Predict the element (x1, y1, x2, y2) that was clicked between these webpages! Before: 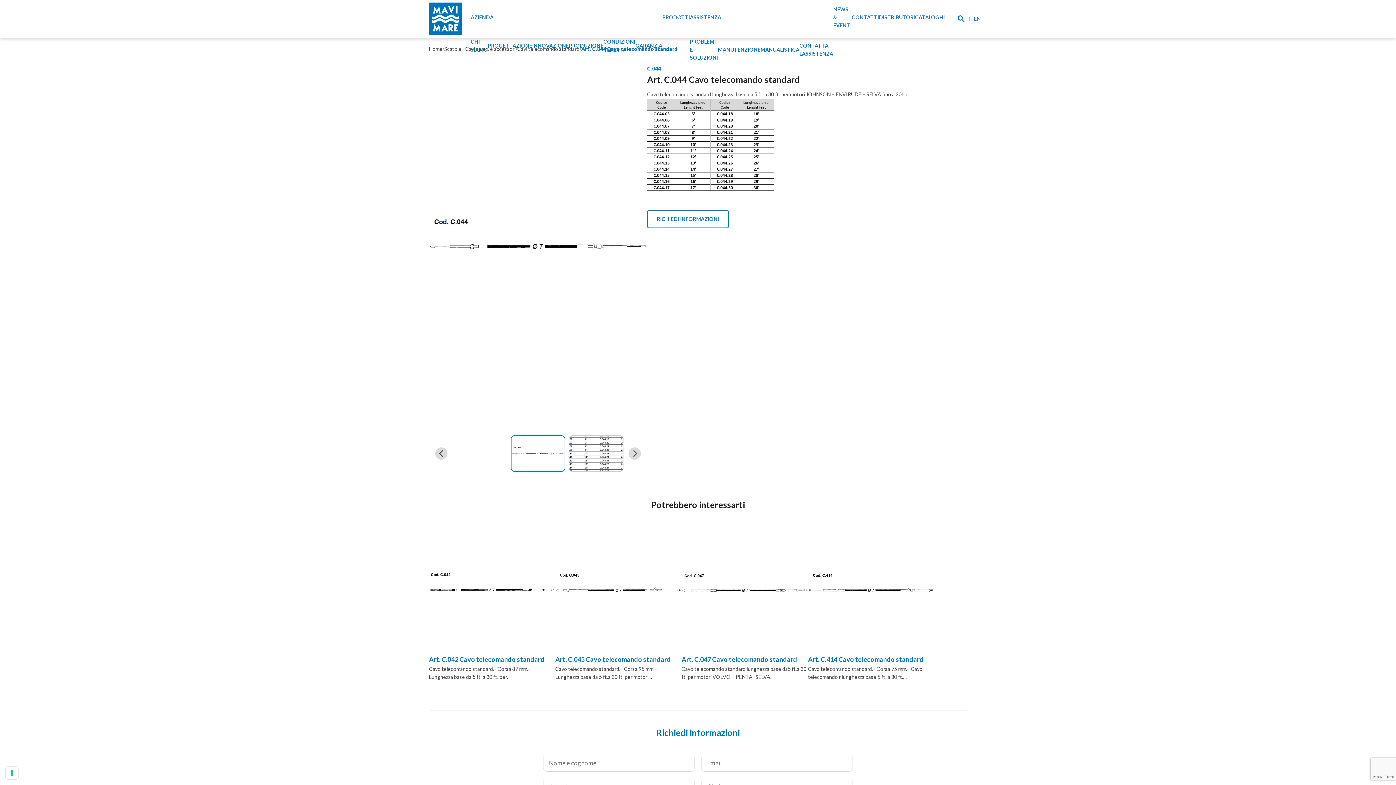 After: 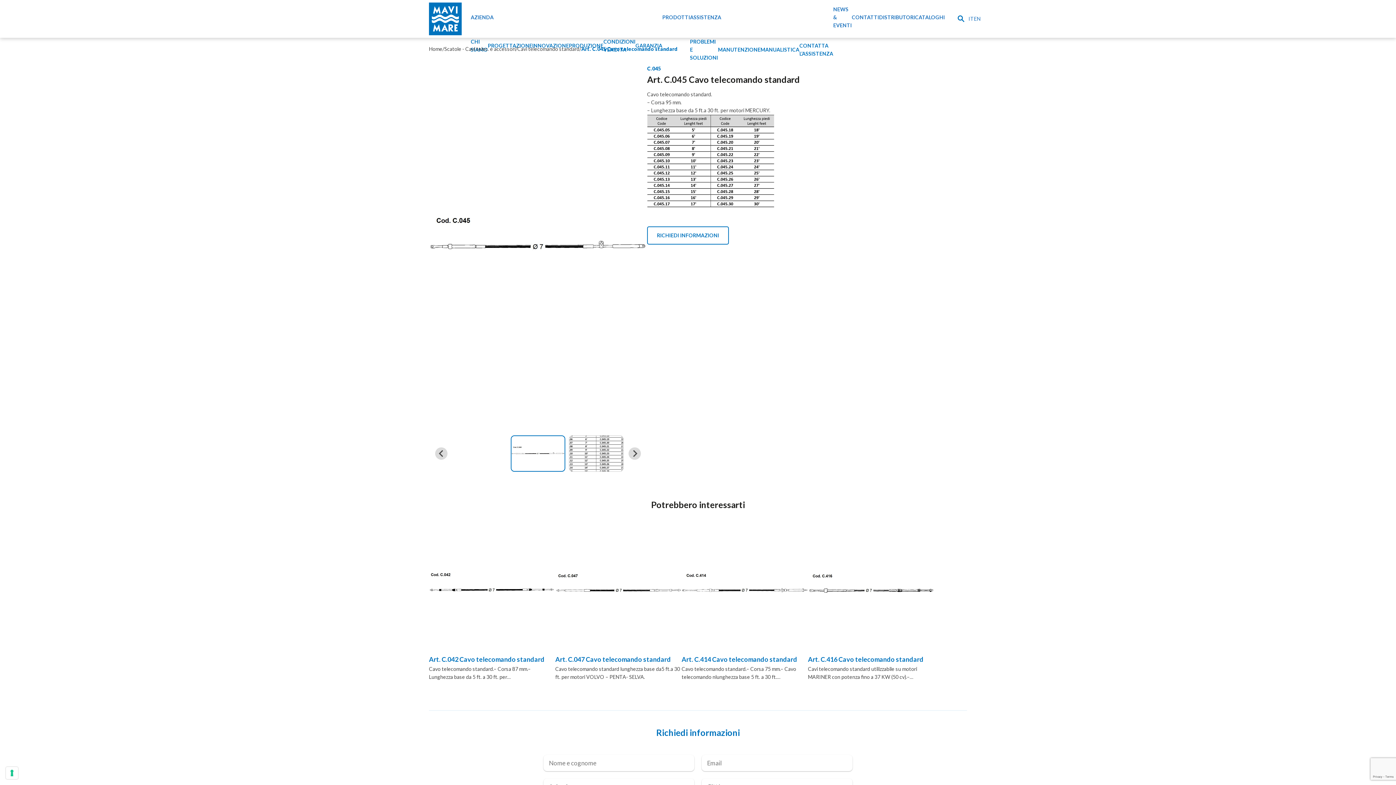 Action: label: Art. C.045 Cavo telecomando standard
Cavo telecomando standard.– Corsa 95 mm.– Lunghezza base da 5 ft.a 30 ft. per motori… bbox: (555, 527, 681, 681)